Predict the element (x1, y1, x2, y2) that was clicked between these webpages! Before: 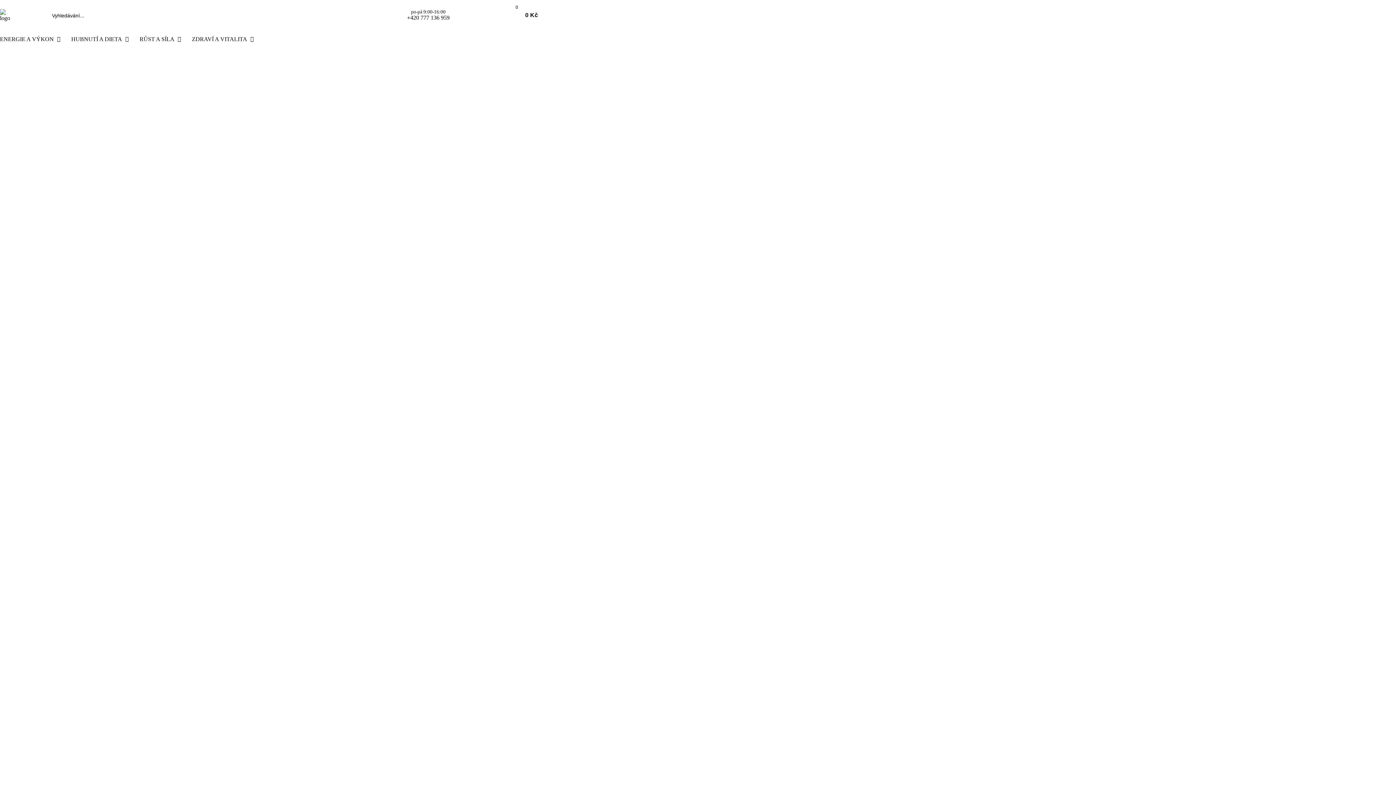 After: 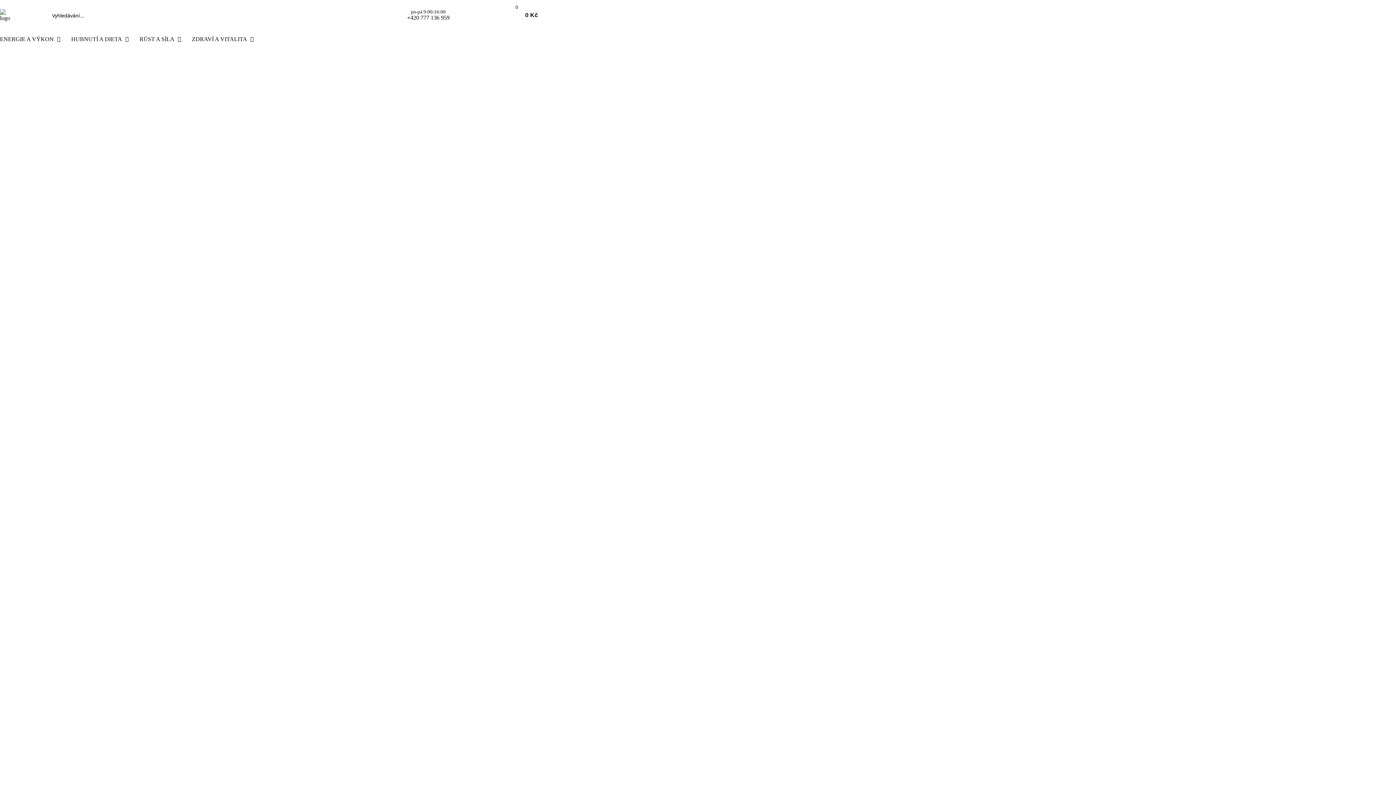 Action: bbox: (407, 14, 449, 21) label: +420 777 136 959